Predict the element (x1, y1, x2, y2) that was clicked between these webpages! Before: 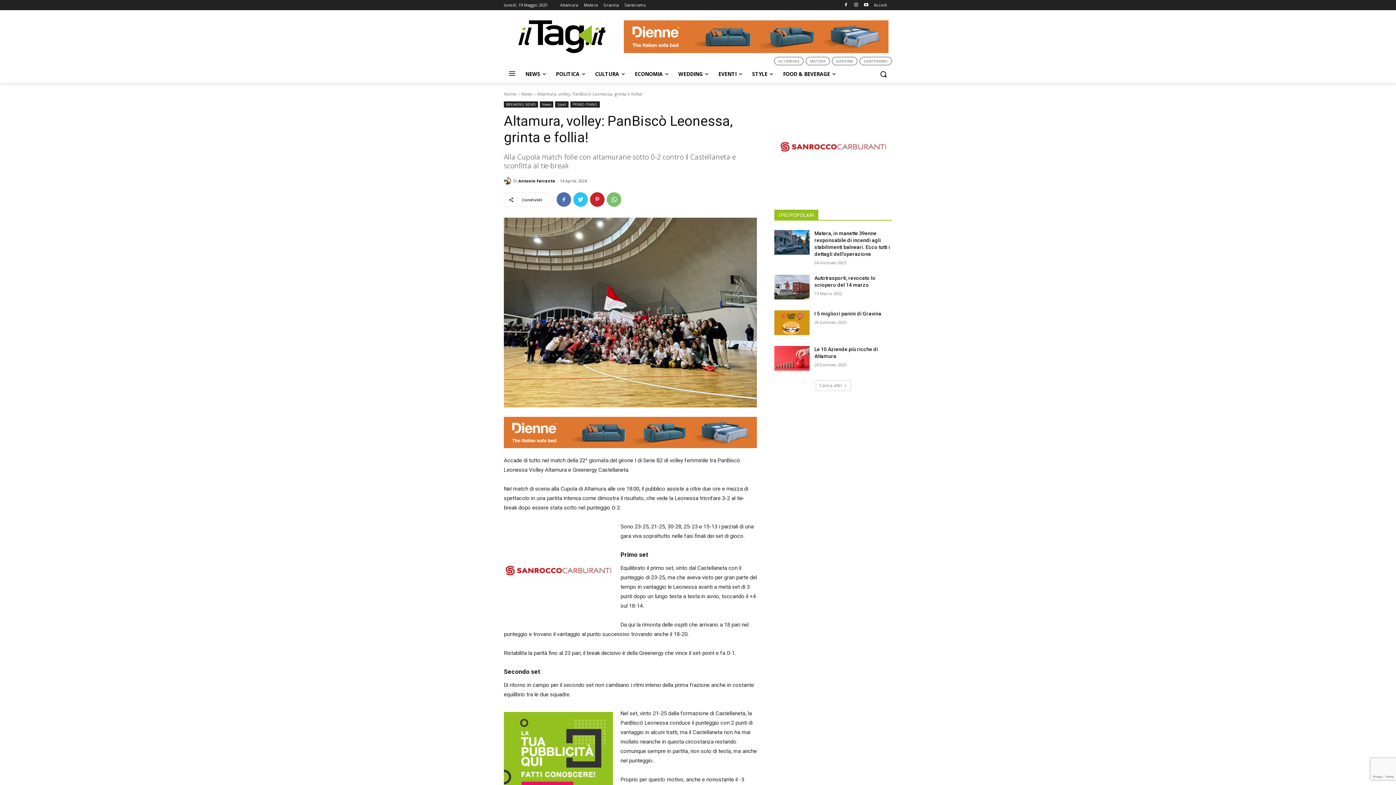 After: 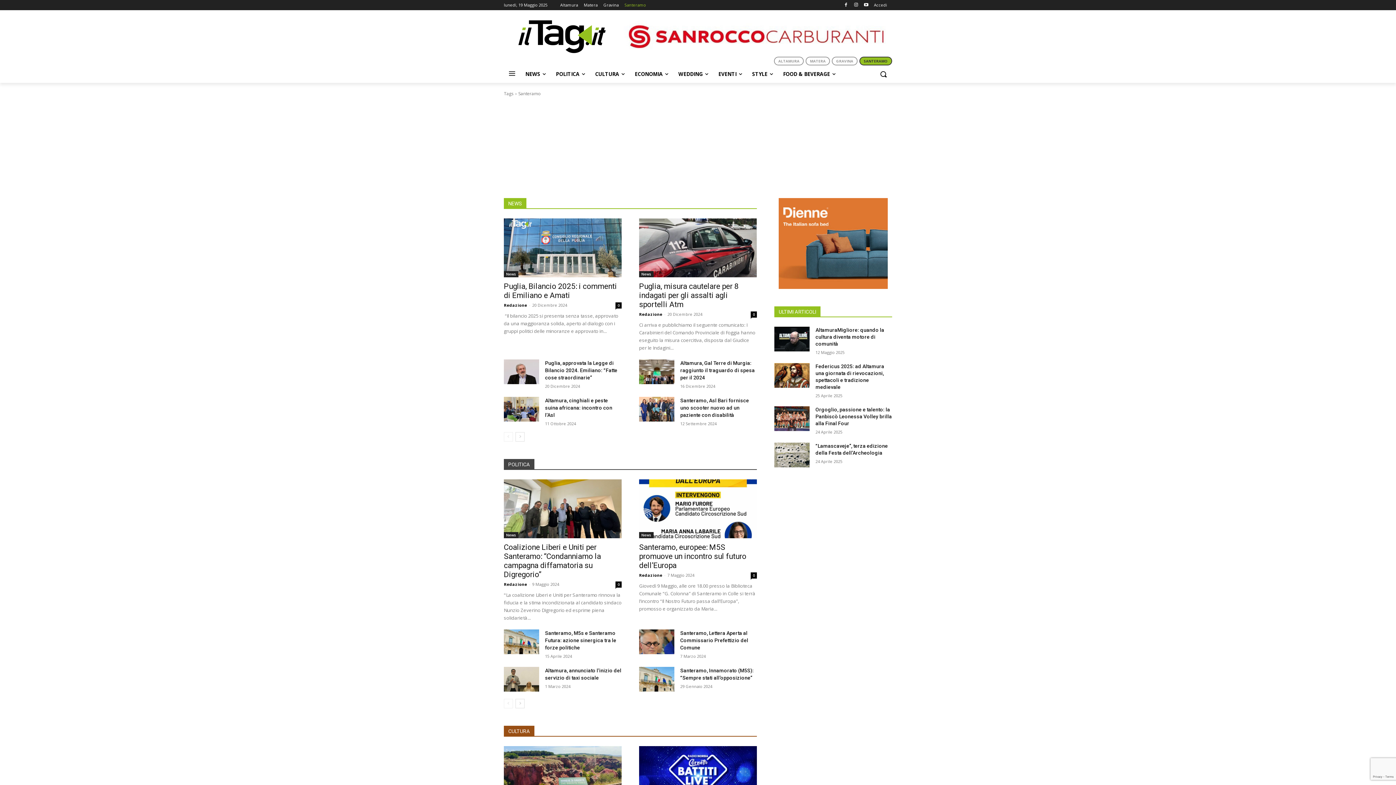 Action: label: Santeramo bbox: (624, 0, 646, 10)